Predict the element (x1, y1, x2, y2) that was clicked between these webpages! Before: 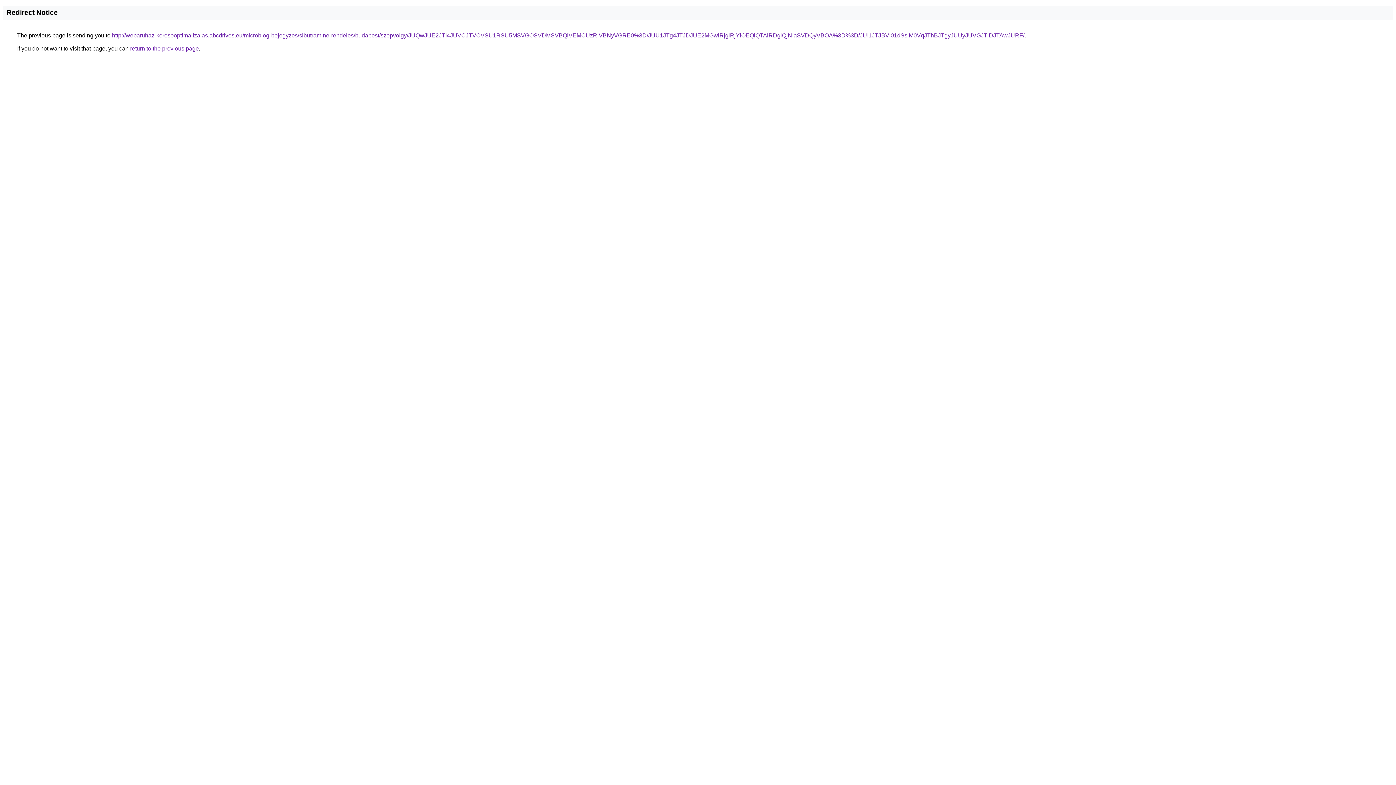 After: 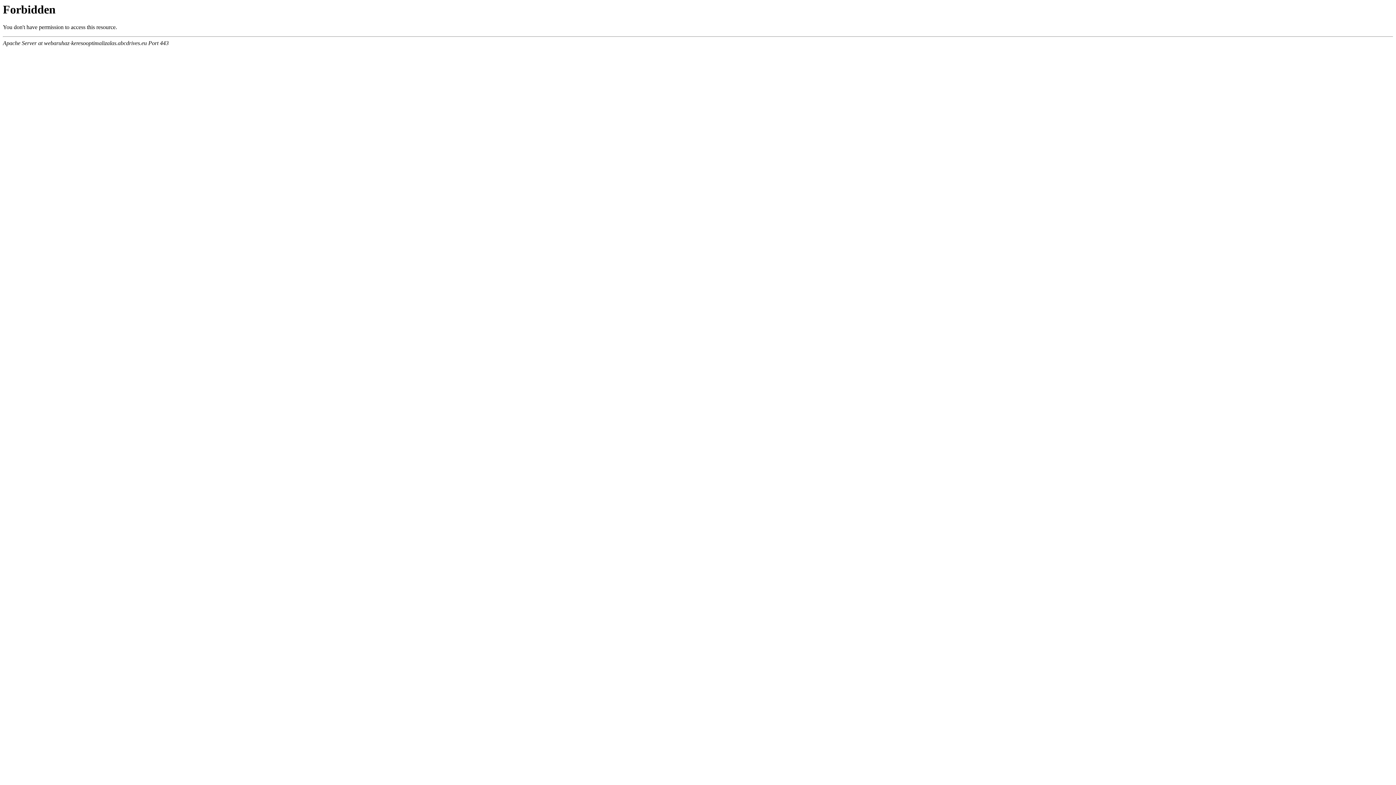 Action: label: http://webaruhaz-keresooptimalizalas.abcdrives.eu/microblog-bejegyzes/sibutramine-rendeles/budapest/szepvolgy/JUQwJUE2JTI4JUVCJTVCVSU1RSU5MSVGOSVDMSVBQiVEMCUzRiVBNyVGRE0%3D/JUU1JTg4JTJDJUE2MGwlRjglRjYlOEQlQTAlRDglQjNIaSVDQyVBOA%3D%3D/JUI1JTJBVi01dSslM0VqJThBJTgyJUUyJUVGJTlDJTAwJURF/ bbox: (112, 32, 1024, 38)